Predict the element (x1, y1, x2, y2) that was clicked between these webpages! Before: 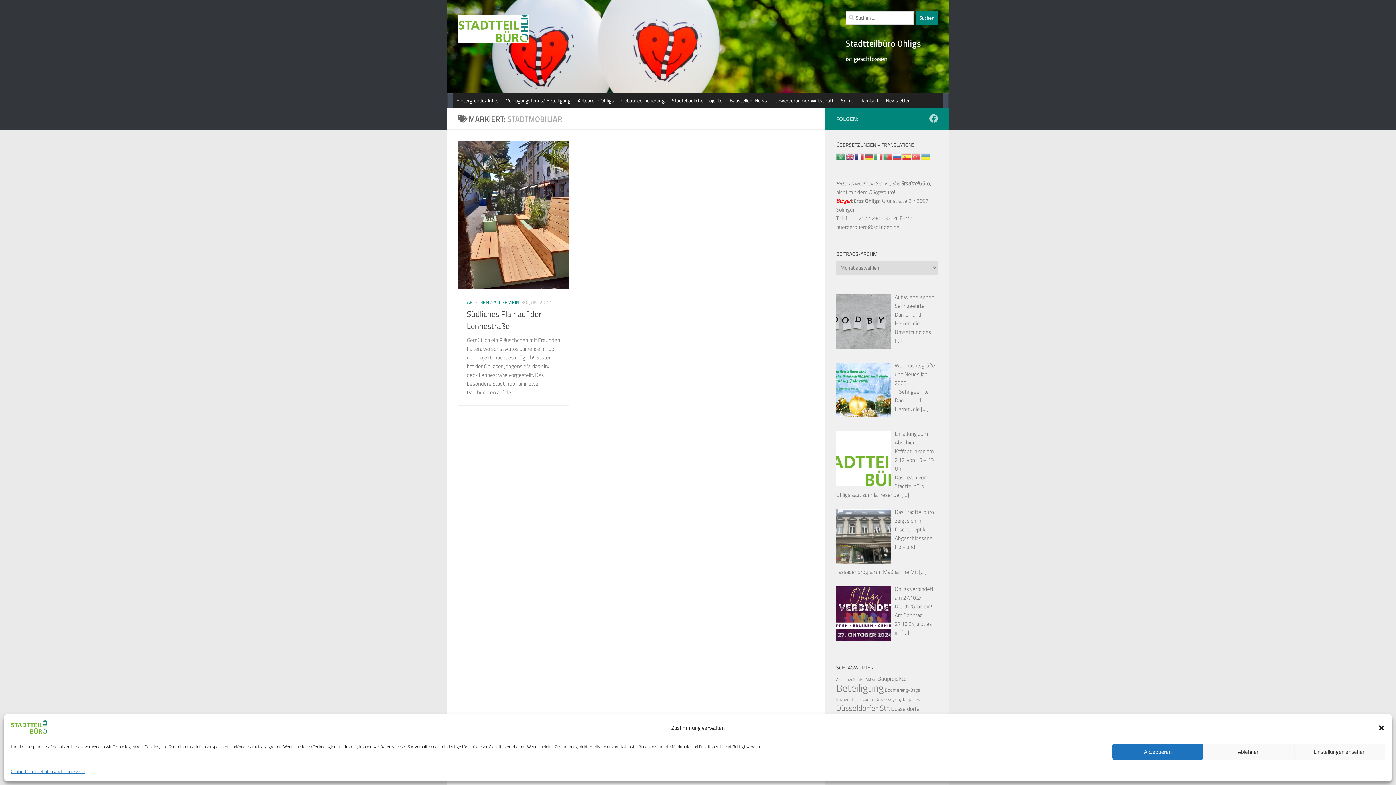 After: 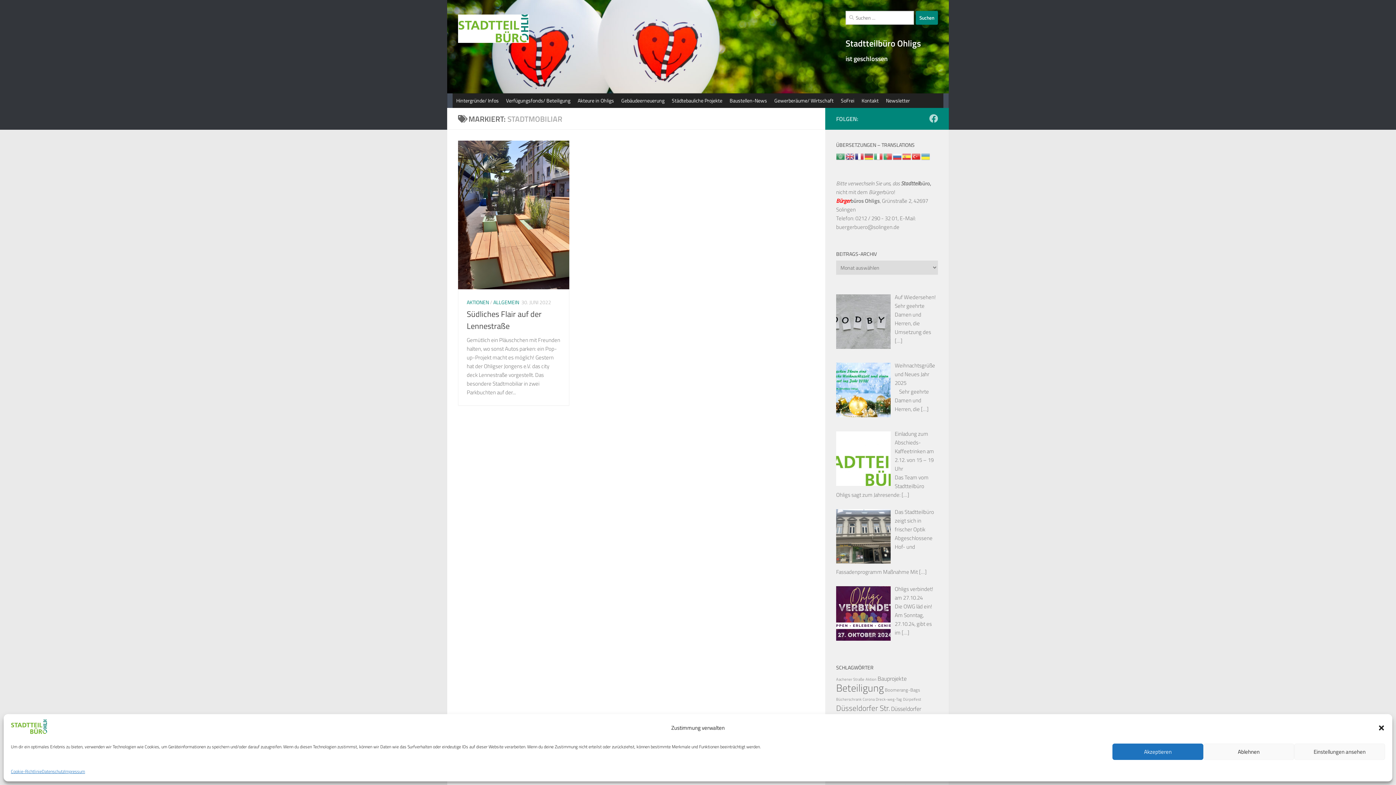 Action: bbox: (912, 151, 921, 160)